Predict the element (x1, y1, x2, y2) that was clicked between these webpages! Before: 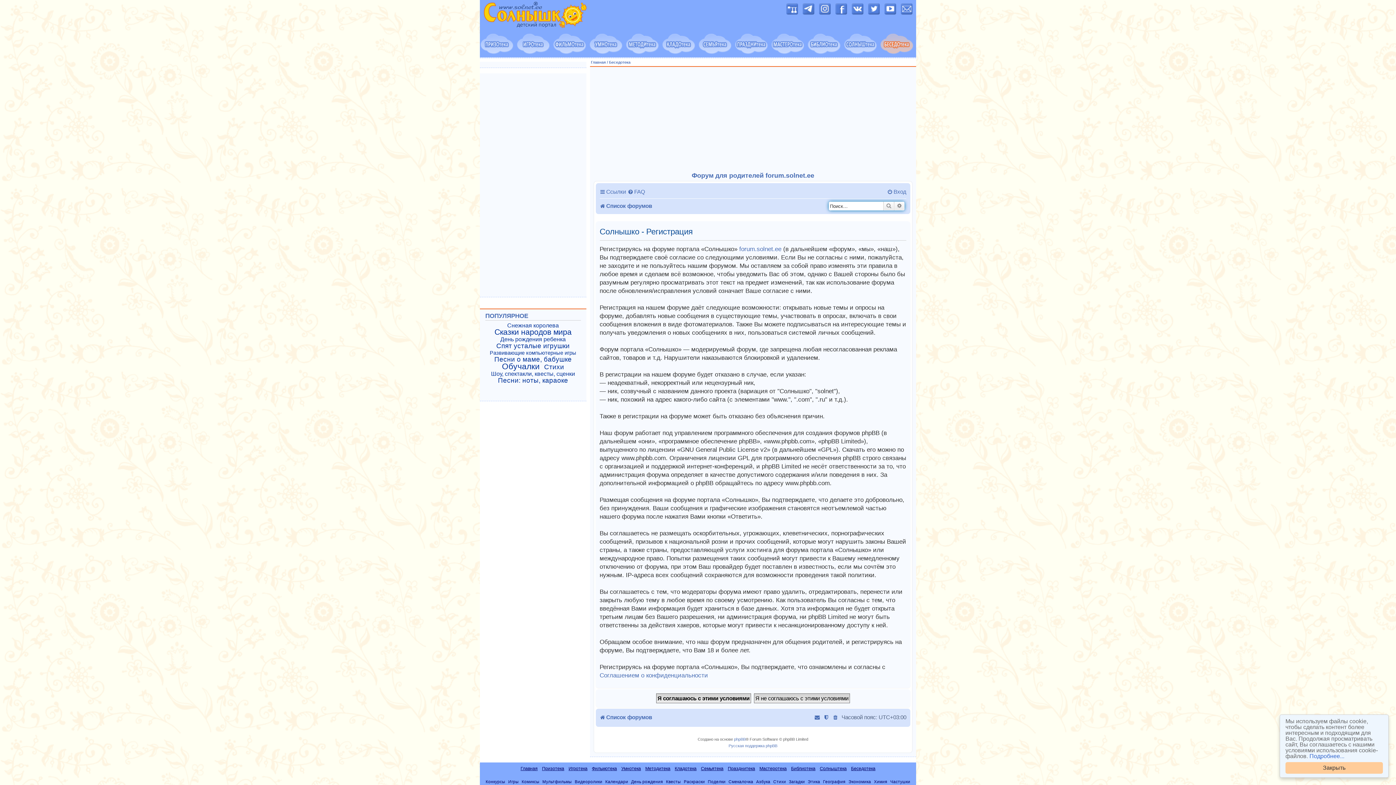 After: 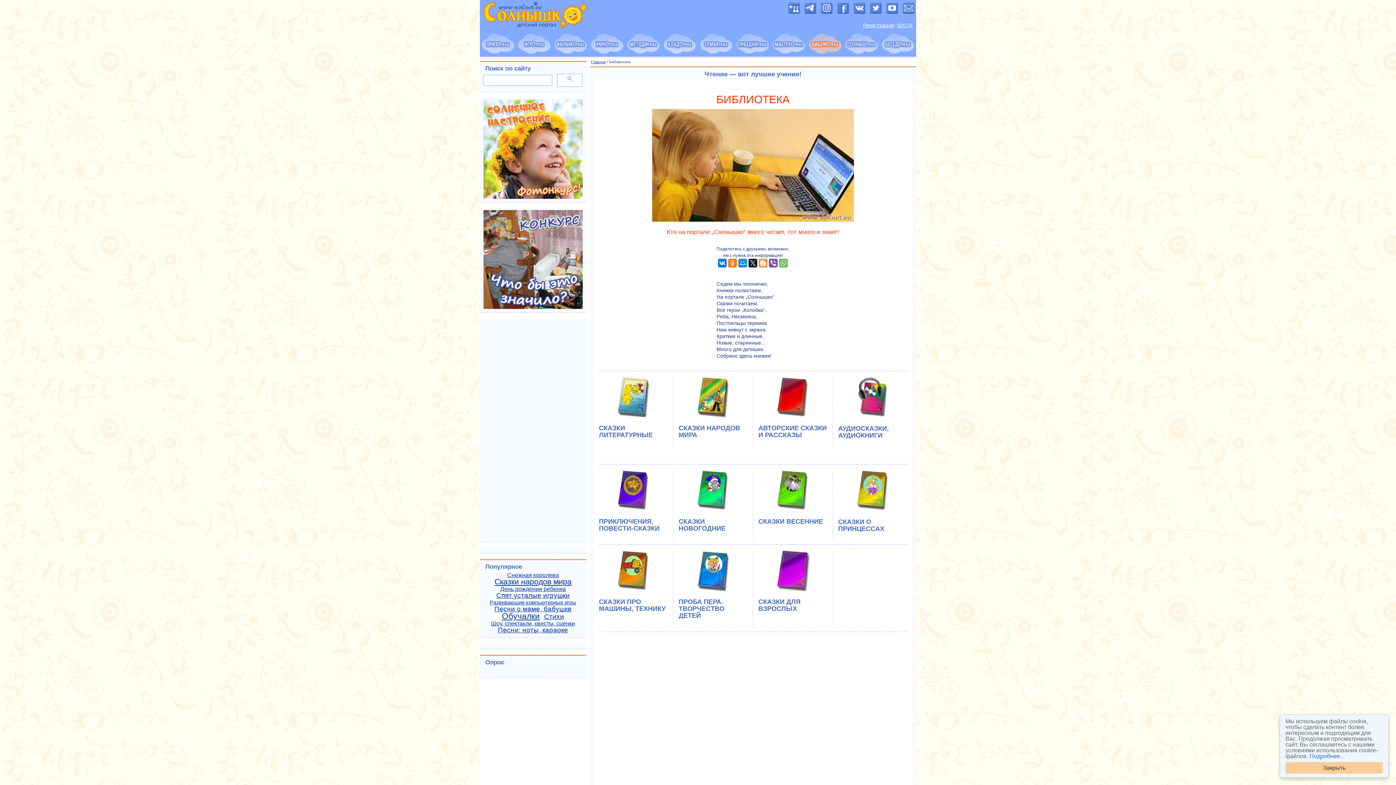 Action: bbox: (791, 766, 815, 771) label: Библиотека